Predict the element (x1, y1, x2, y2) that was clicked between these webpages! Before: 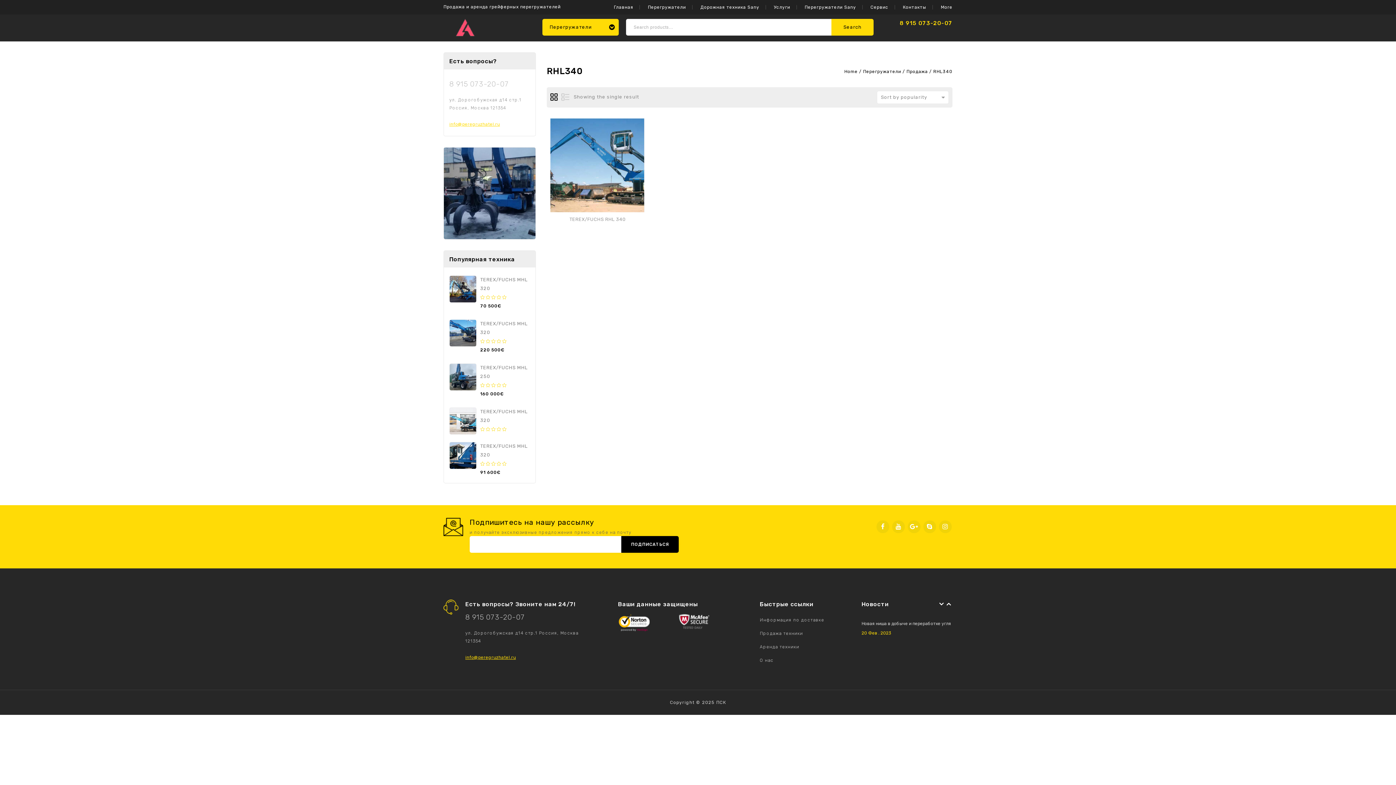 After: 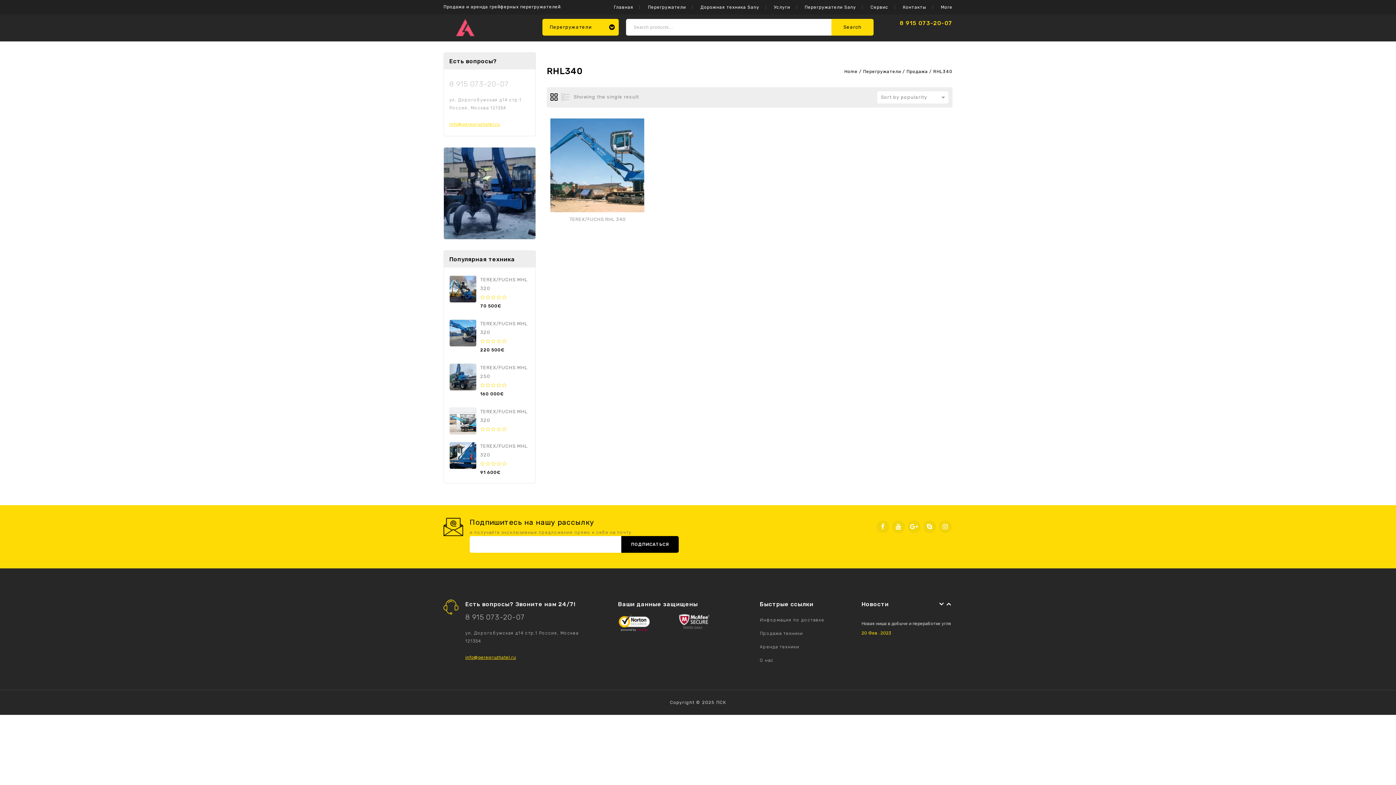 Action: bbox: (550, 93, 558, 101)